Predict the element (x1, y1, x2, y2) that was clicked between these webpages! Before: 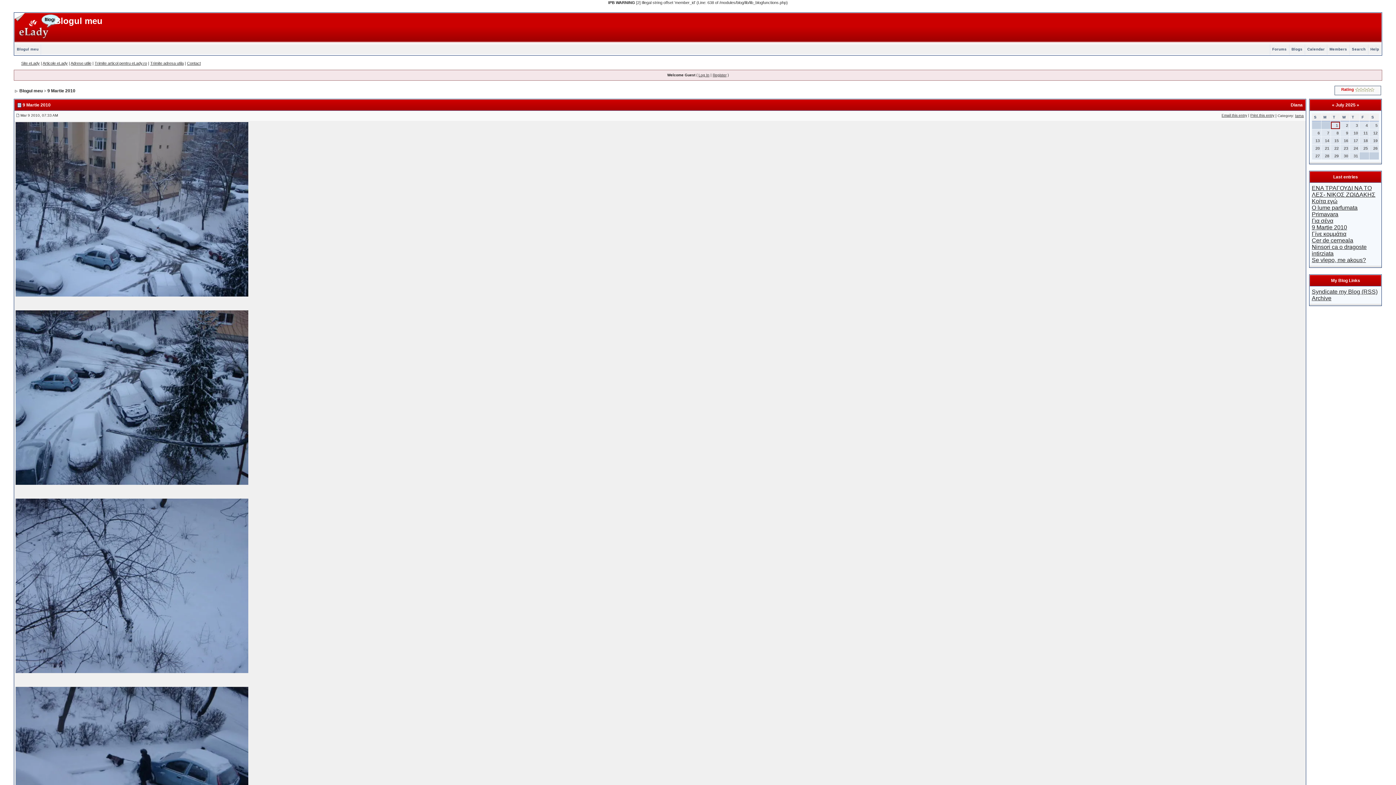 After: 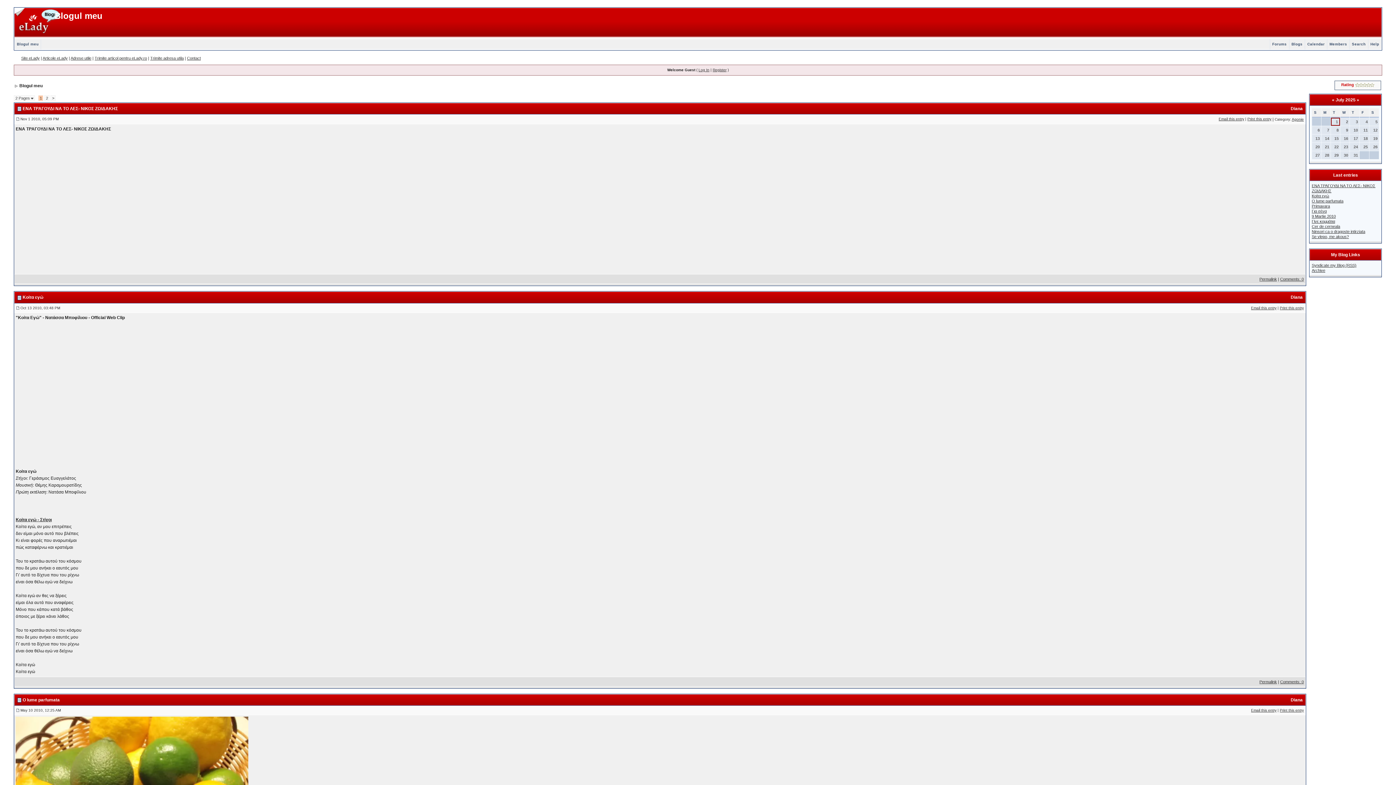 Action: label: Blogul meu bbox: (14, 47, 40, 51)